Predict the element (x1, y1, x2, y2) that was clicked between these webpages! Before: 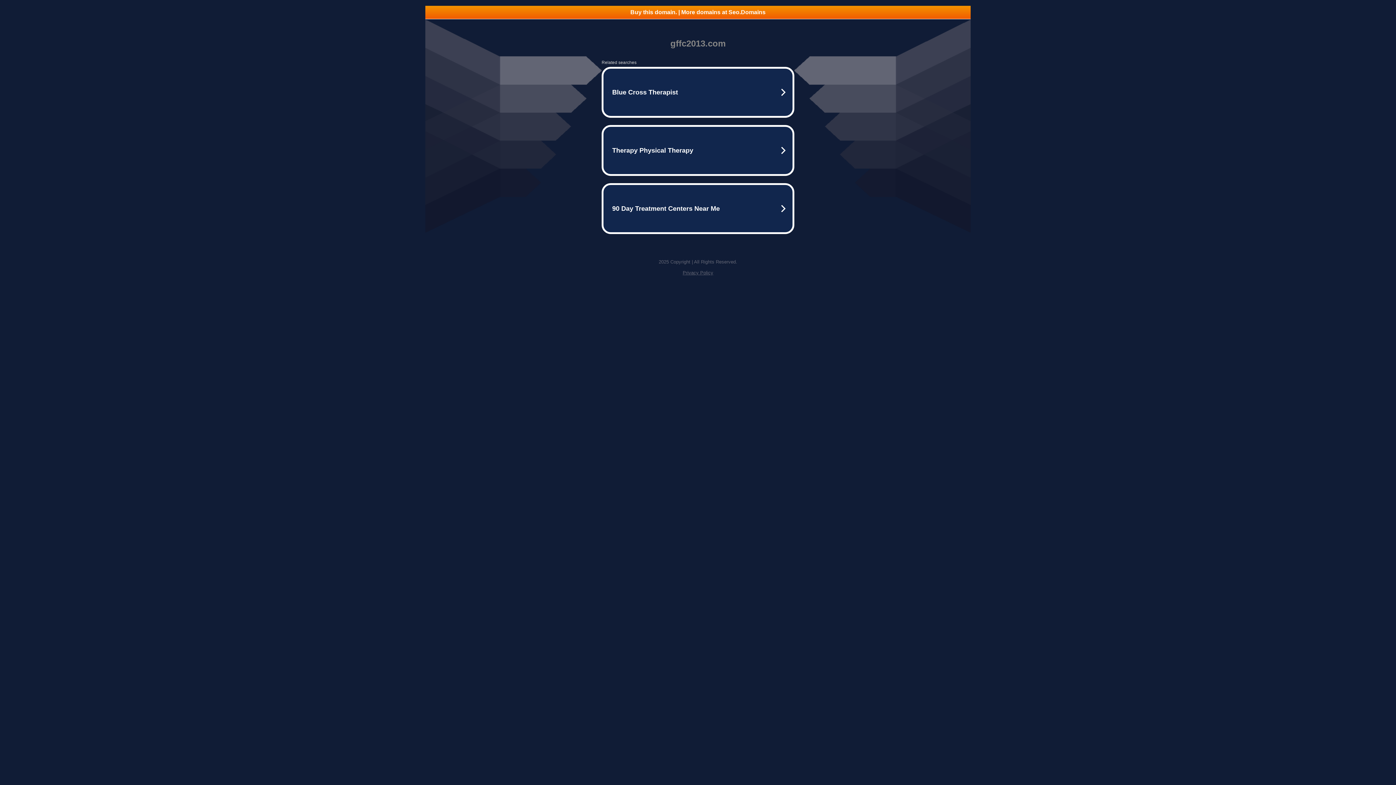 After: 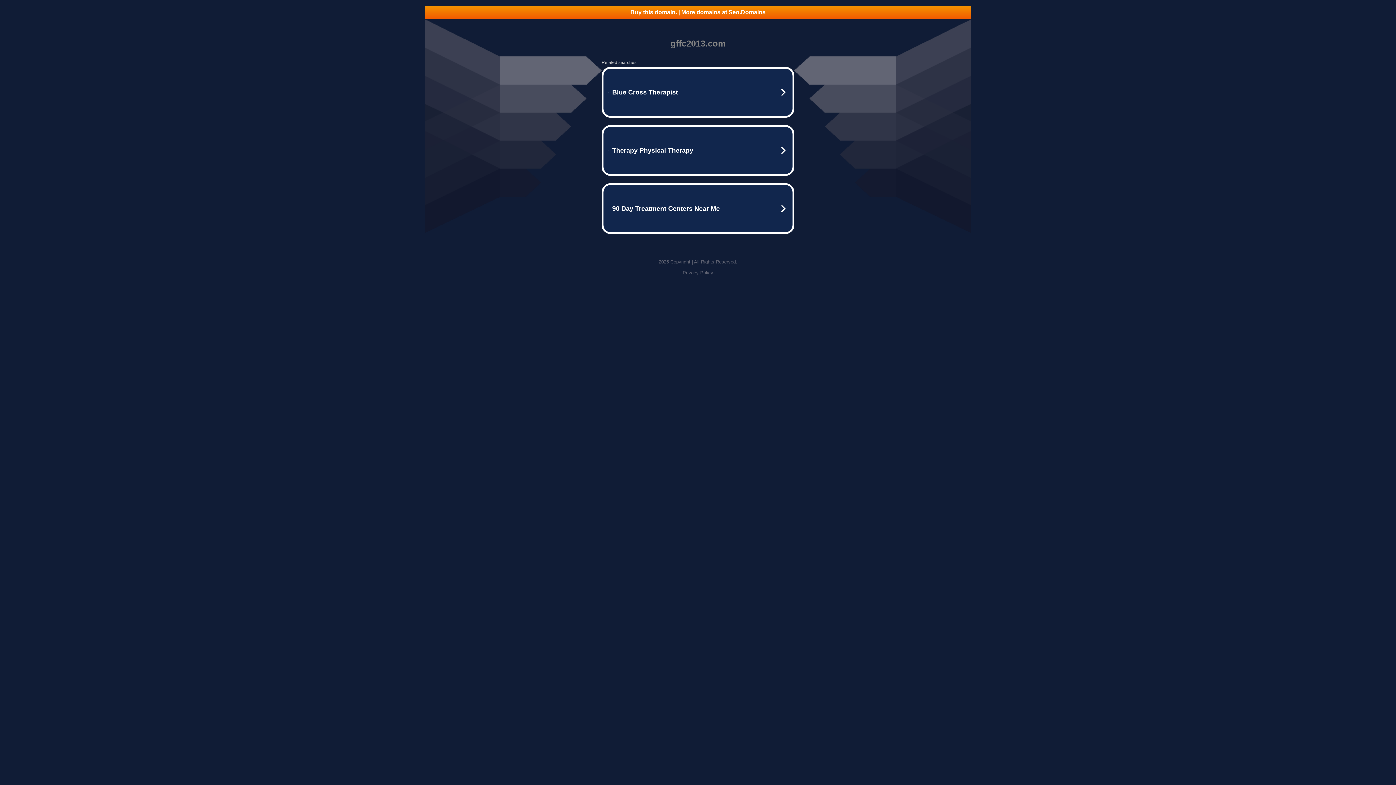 Action: label: Buy this domain. | More domains at Seo.Domains bbox: (425, 5, 970, 18)